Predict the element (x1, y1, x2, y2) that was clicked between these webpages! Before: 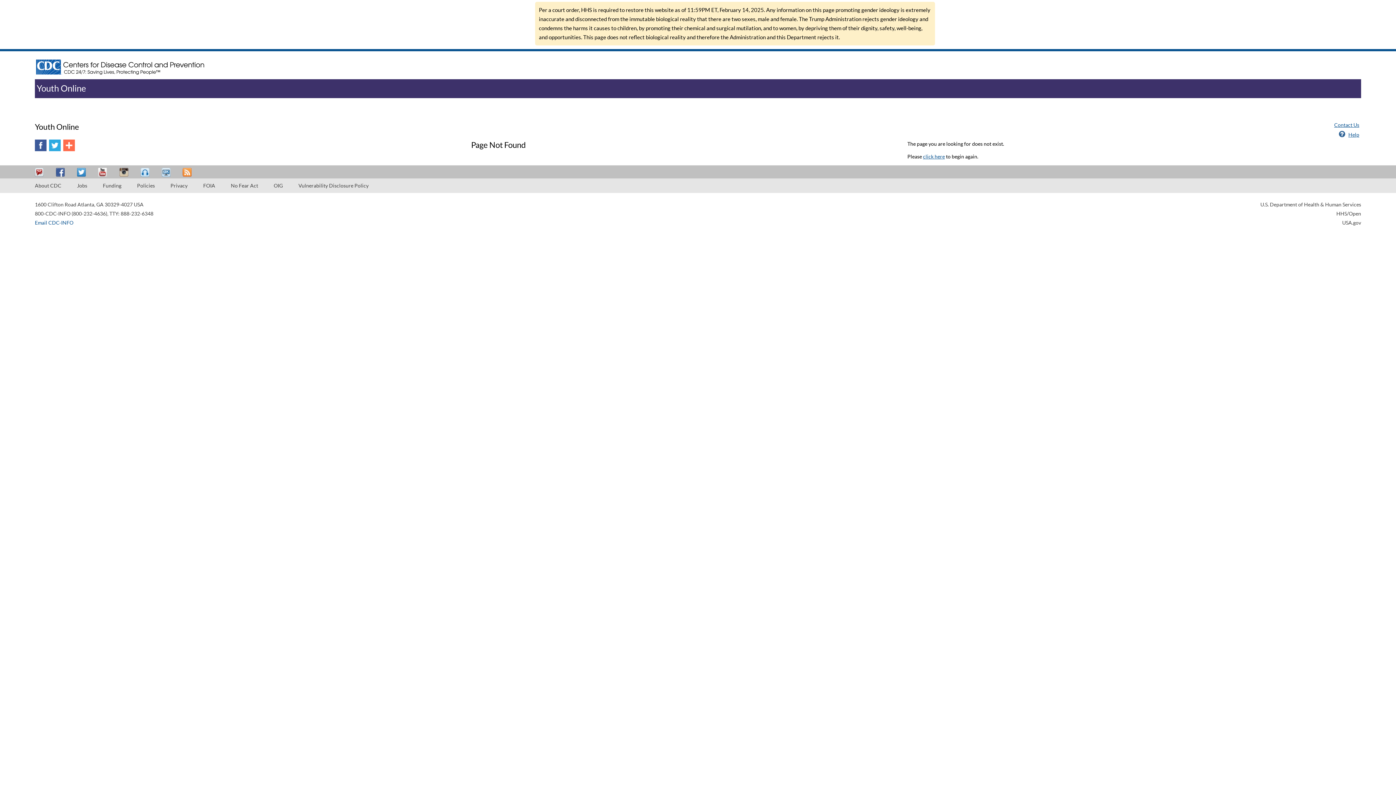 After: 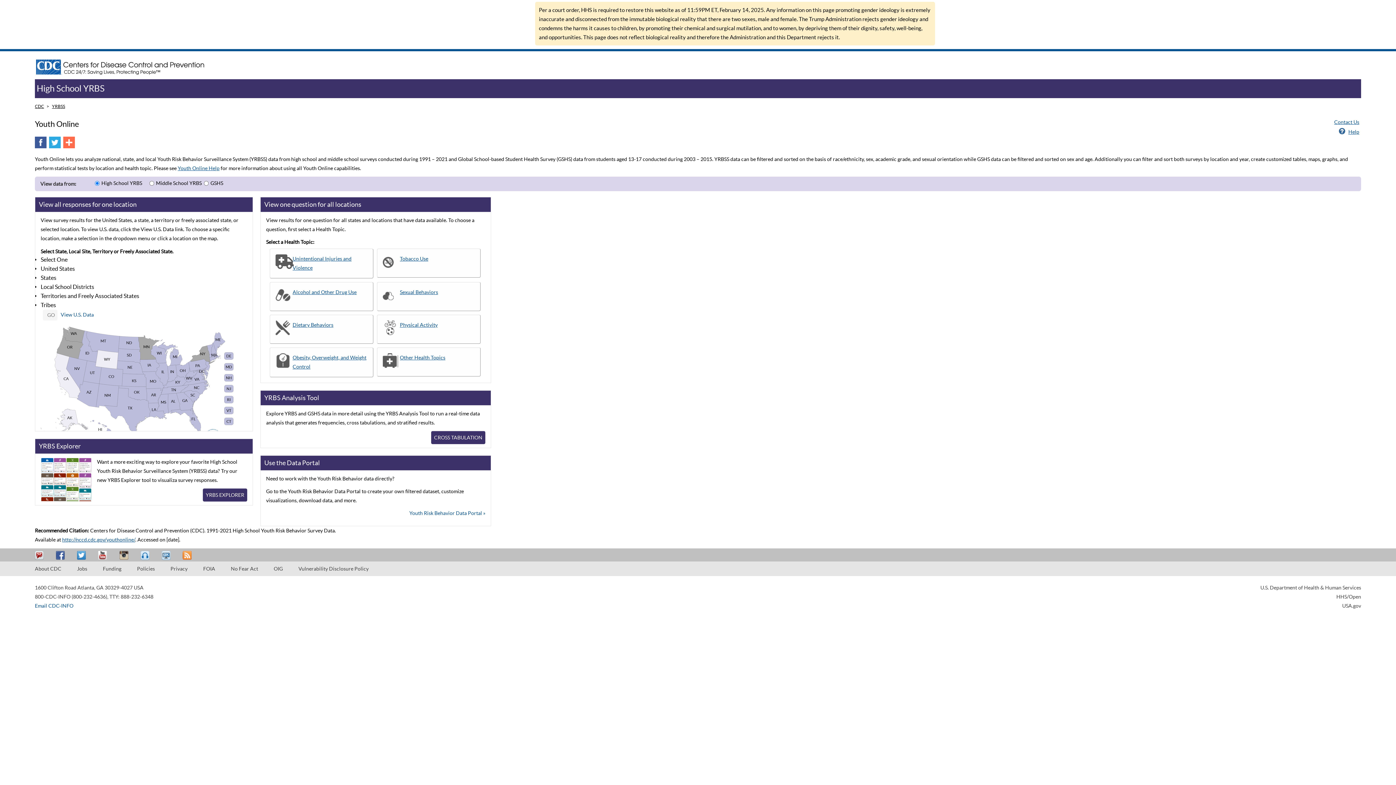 Action: label: Youth Online bbox: (36, 83, 86, 93)